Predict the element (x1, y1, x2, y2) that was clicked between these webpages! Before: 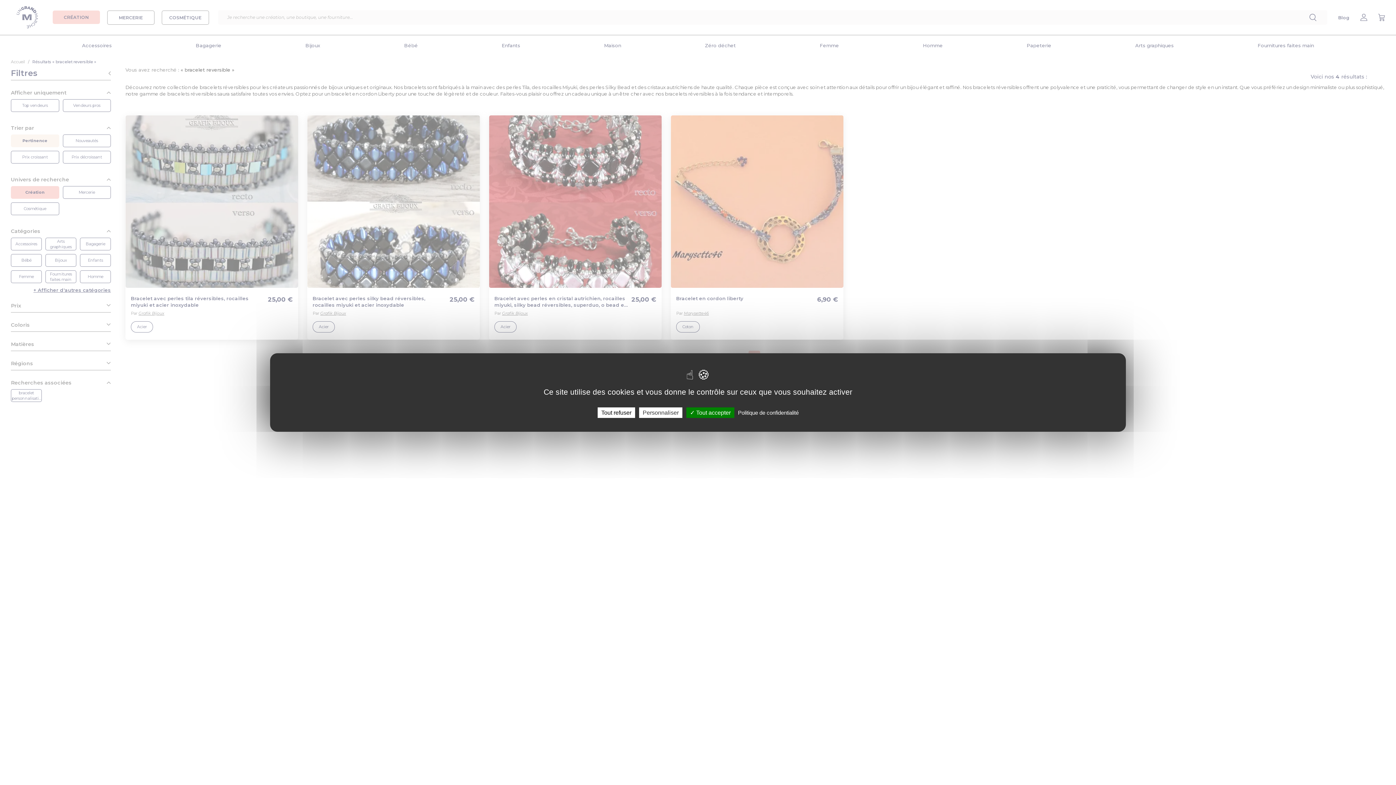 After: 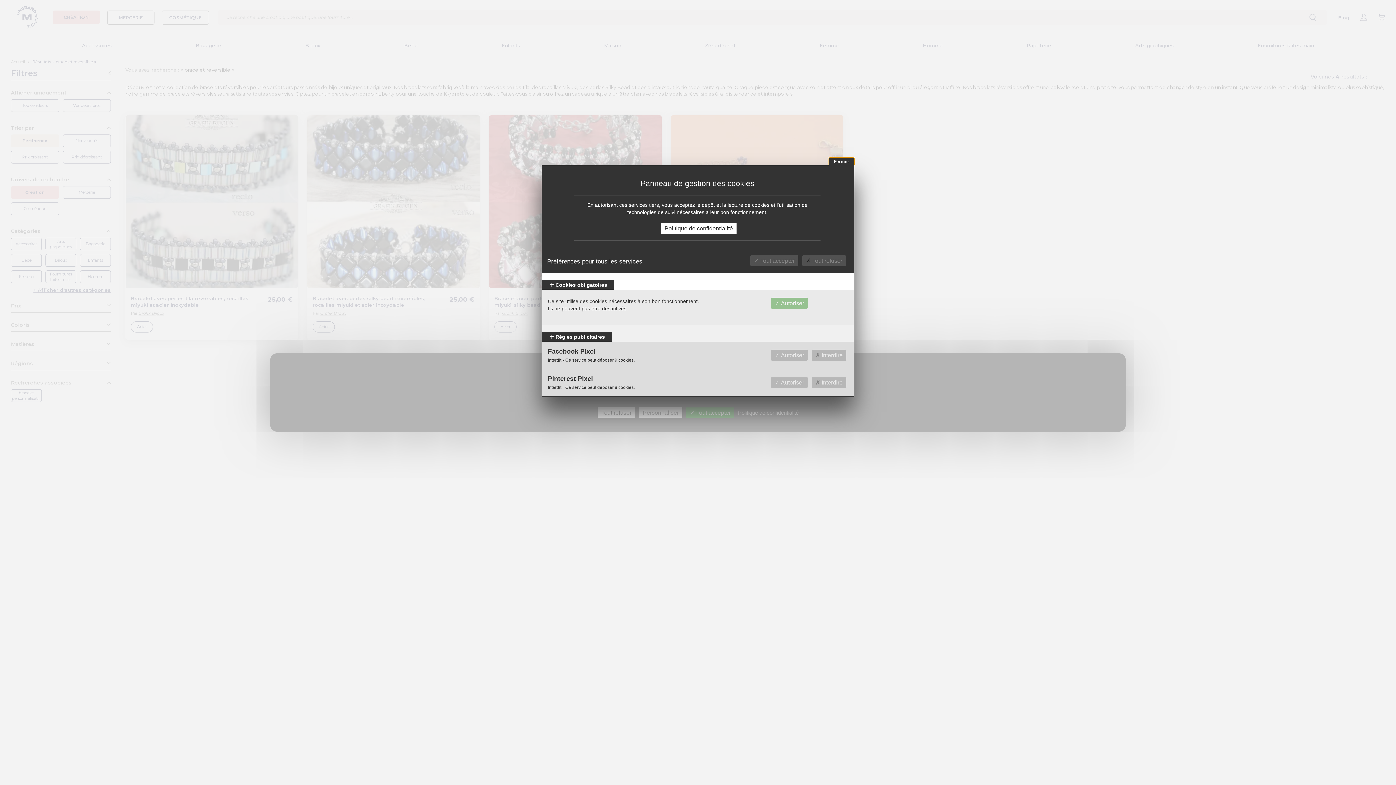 Action: label: Personnaliser (fenêtre modale) bbox: (639, 407, 682, 418)